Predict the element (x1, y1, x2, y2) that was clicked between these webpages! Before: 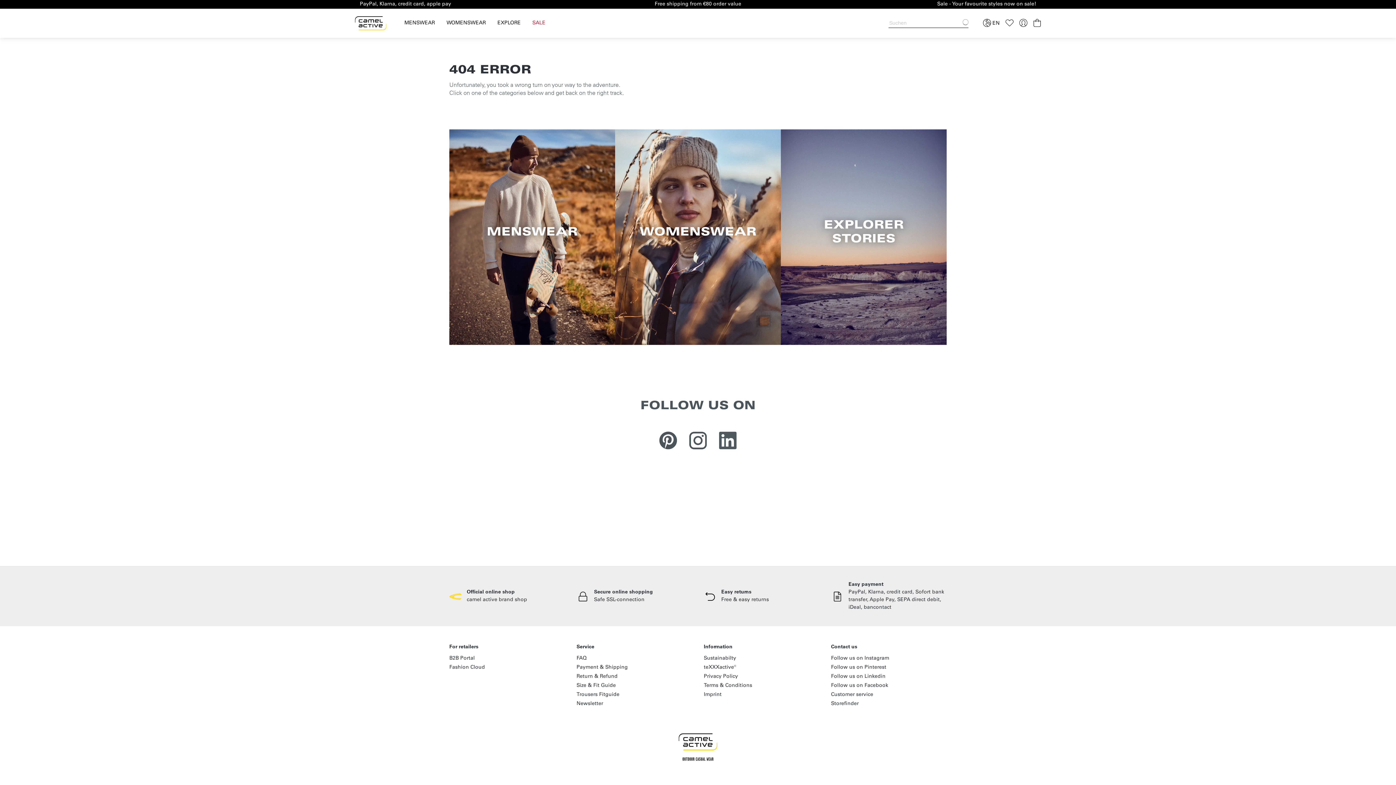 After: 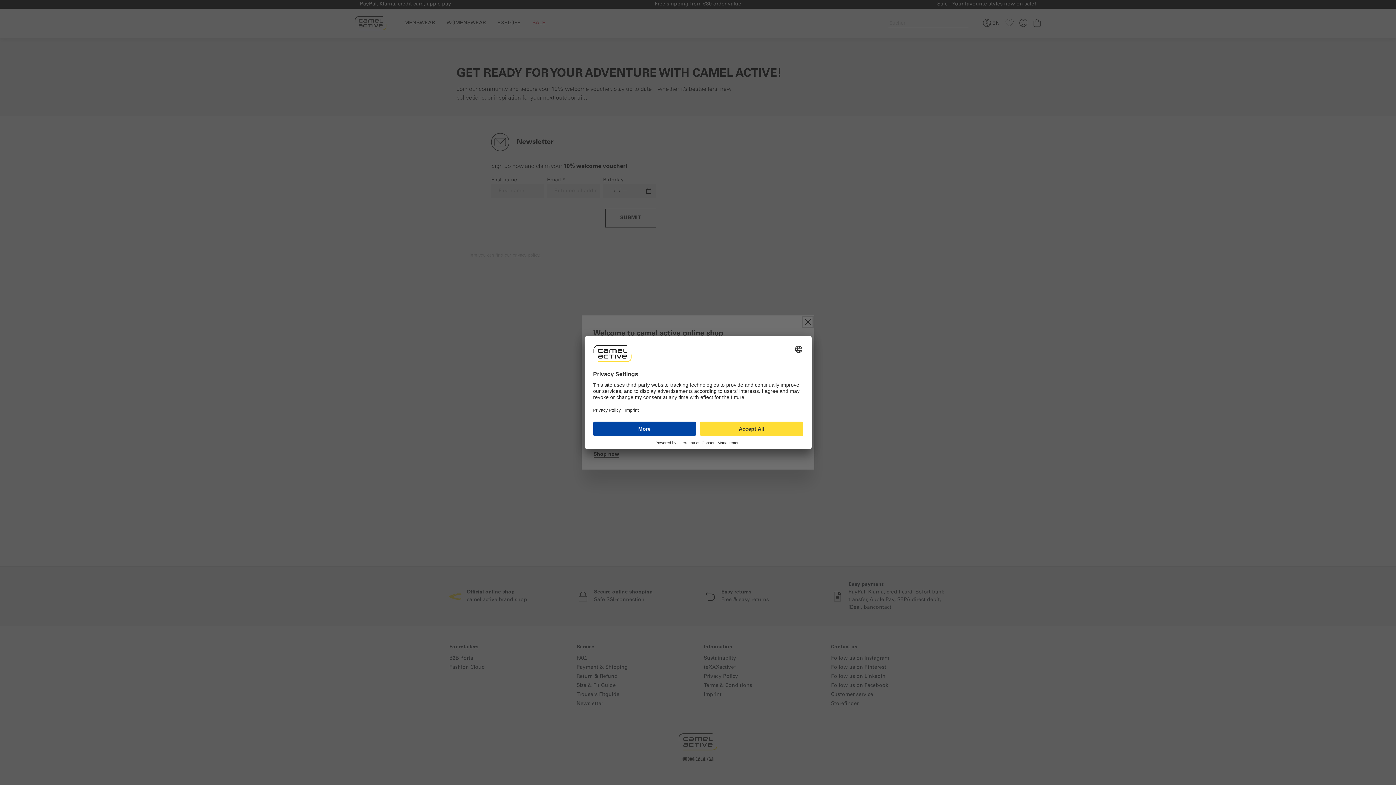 Action: label: Newsletter bbox: (576, 701, 603, 706)